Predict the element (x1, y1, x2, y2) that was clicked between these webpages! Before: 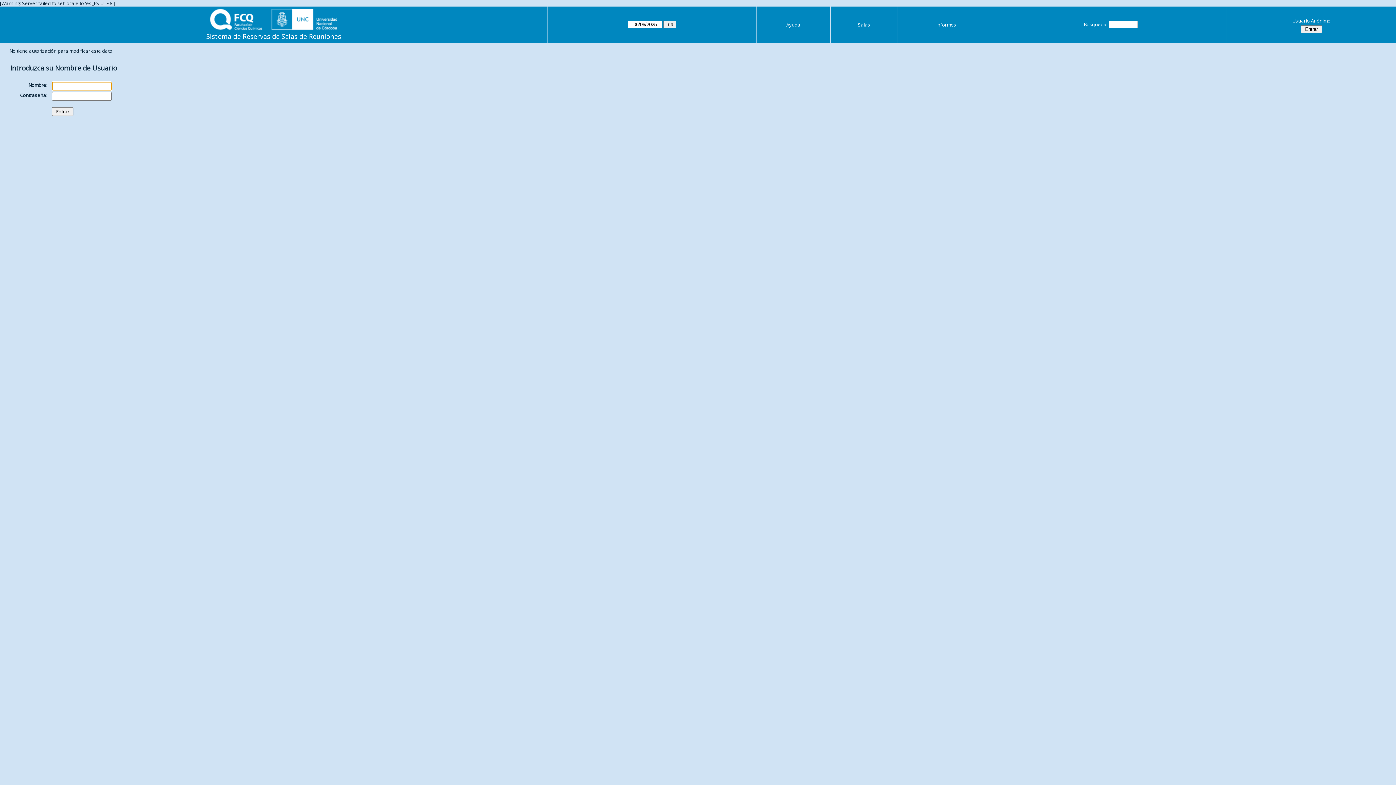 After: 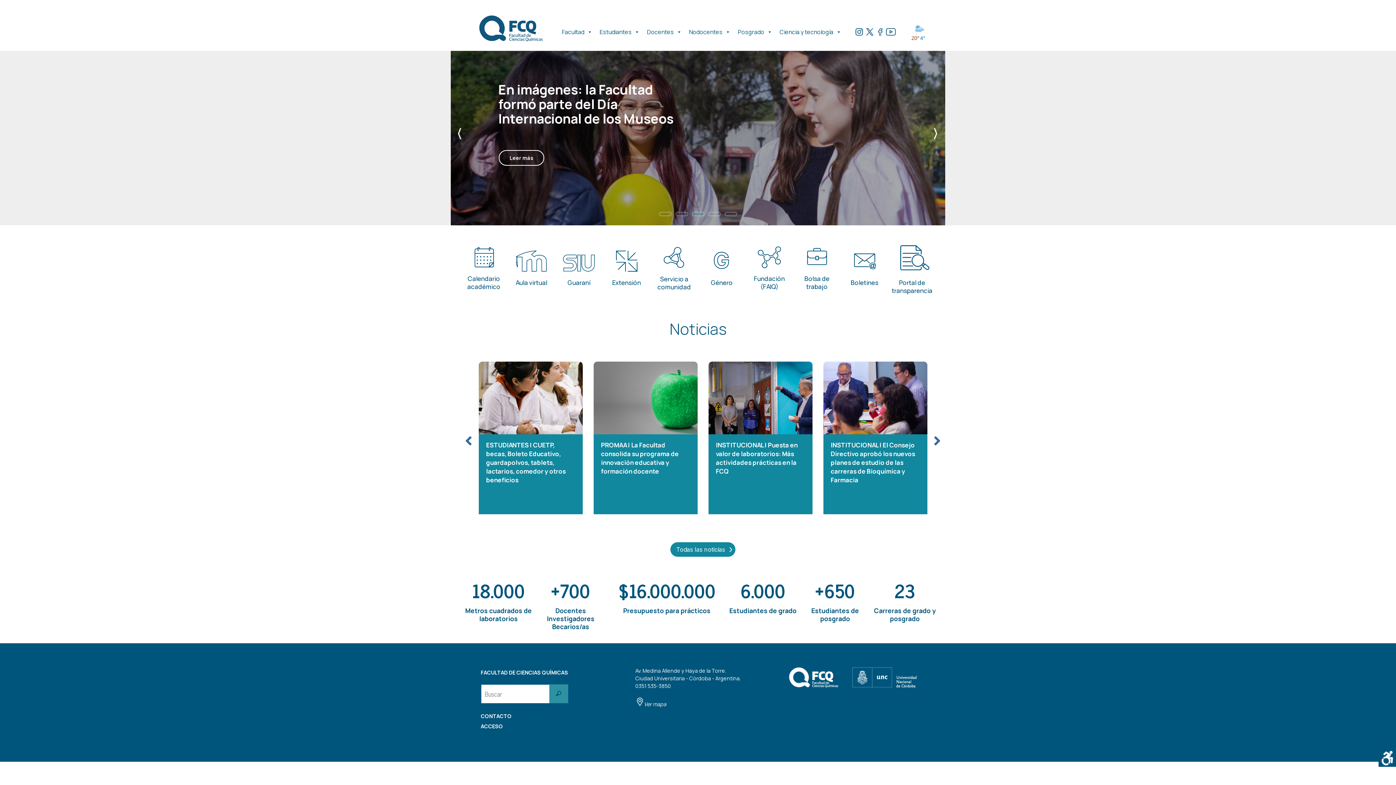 Action: bbox: (210, 23, 337, 32)